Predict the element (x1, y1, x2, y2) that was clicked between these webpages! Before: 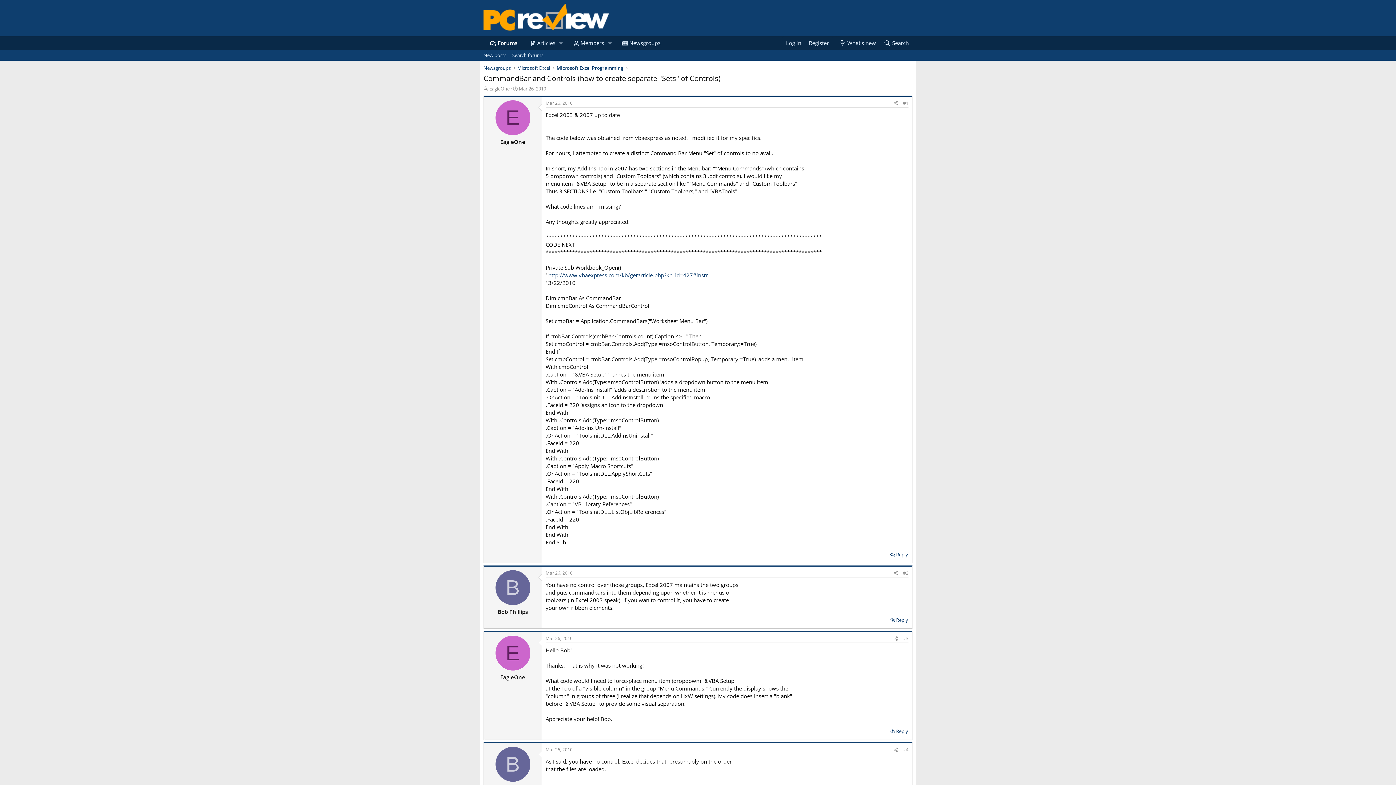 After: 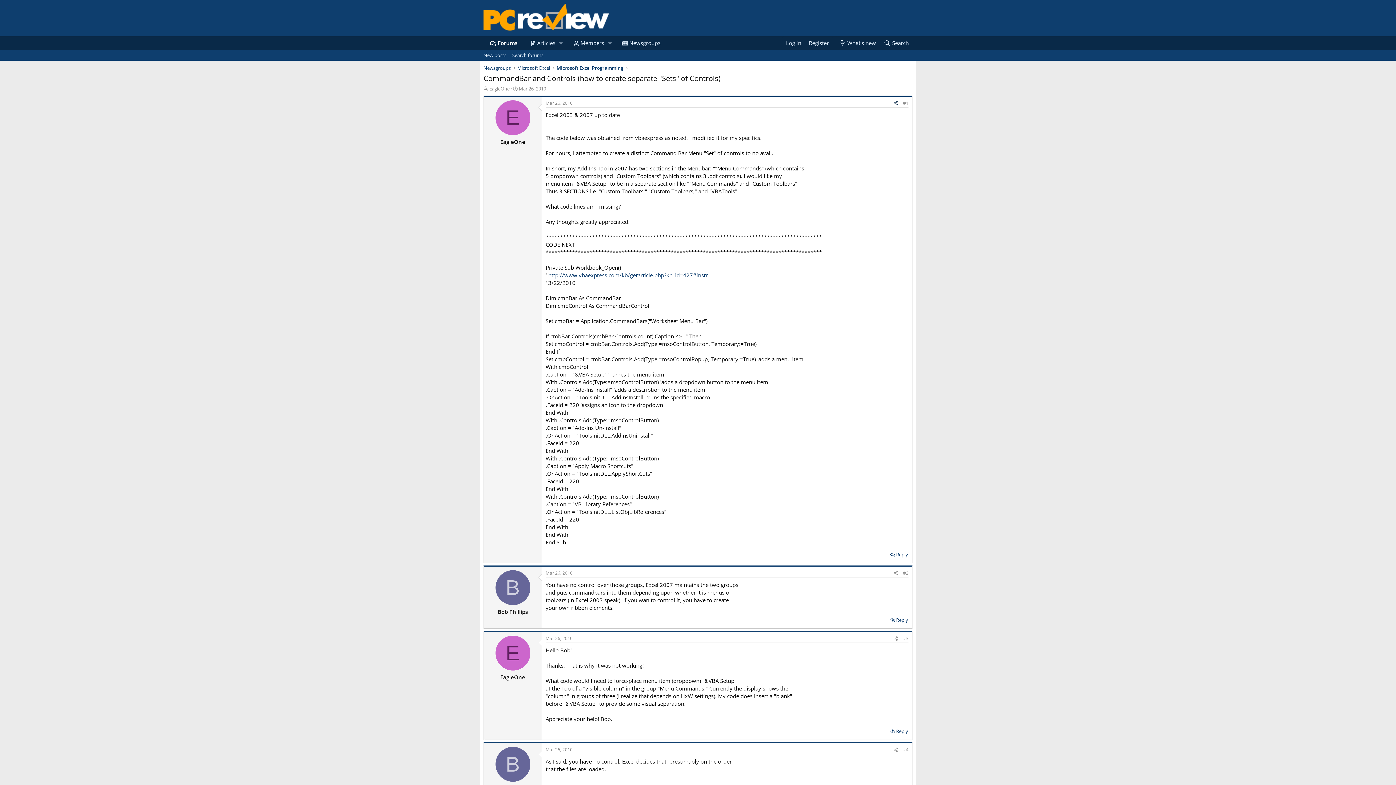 Action: bbox: (891, 99, 900, 107) label: Share